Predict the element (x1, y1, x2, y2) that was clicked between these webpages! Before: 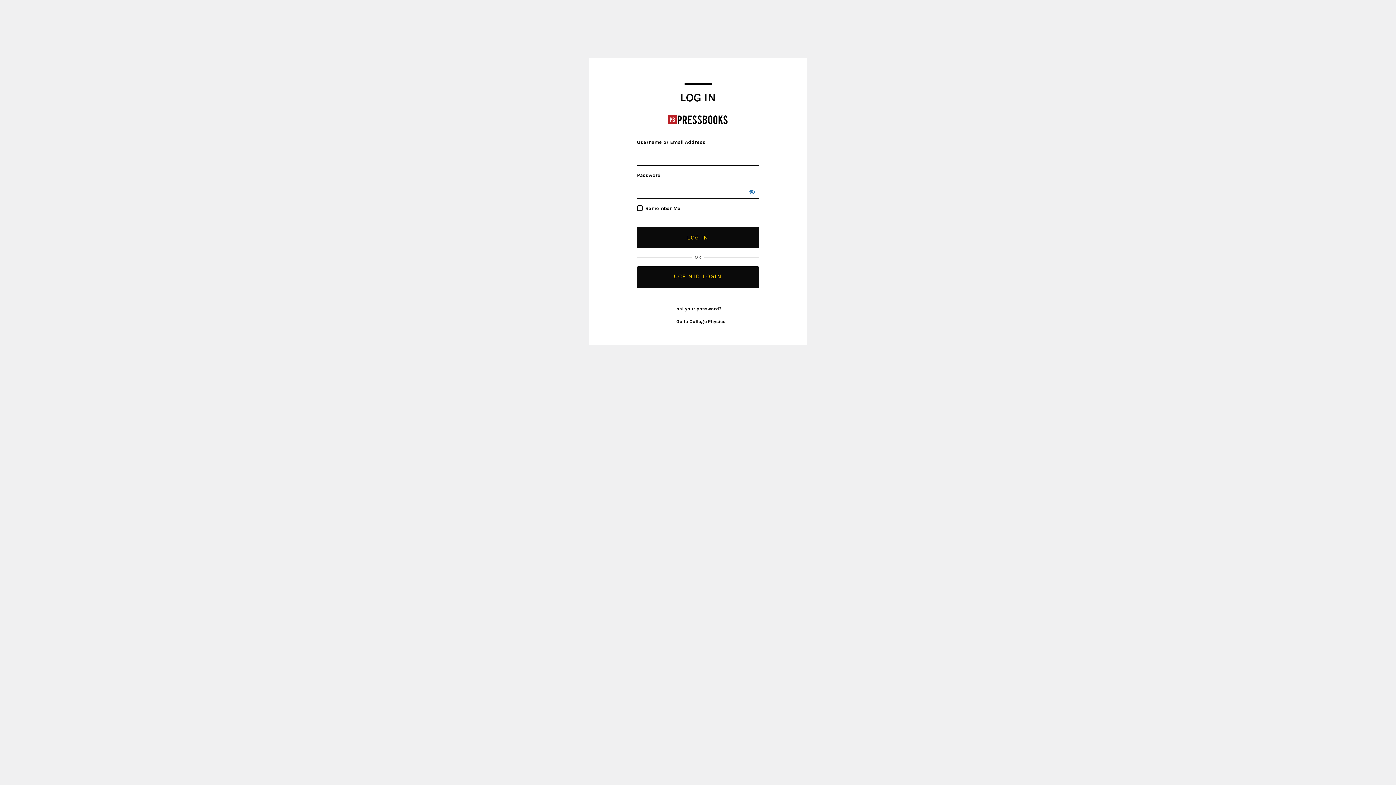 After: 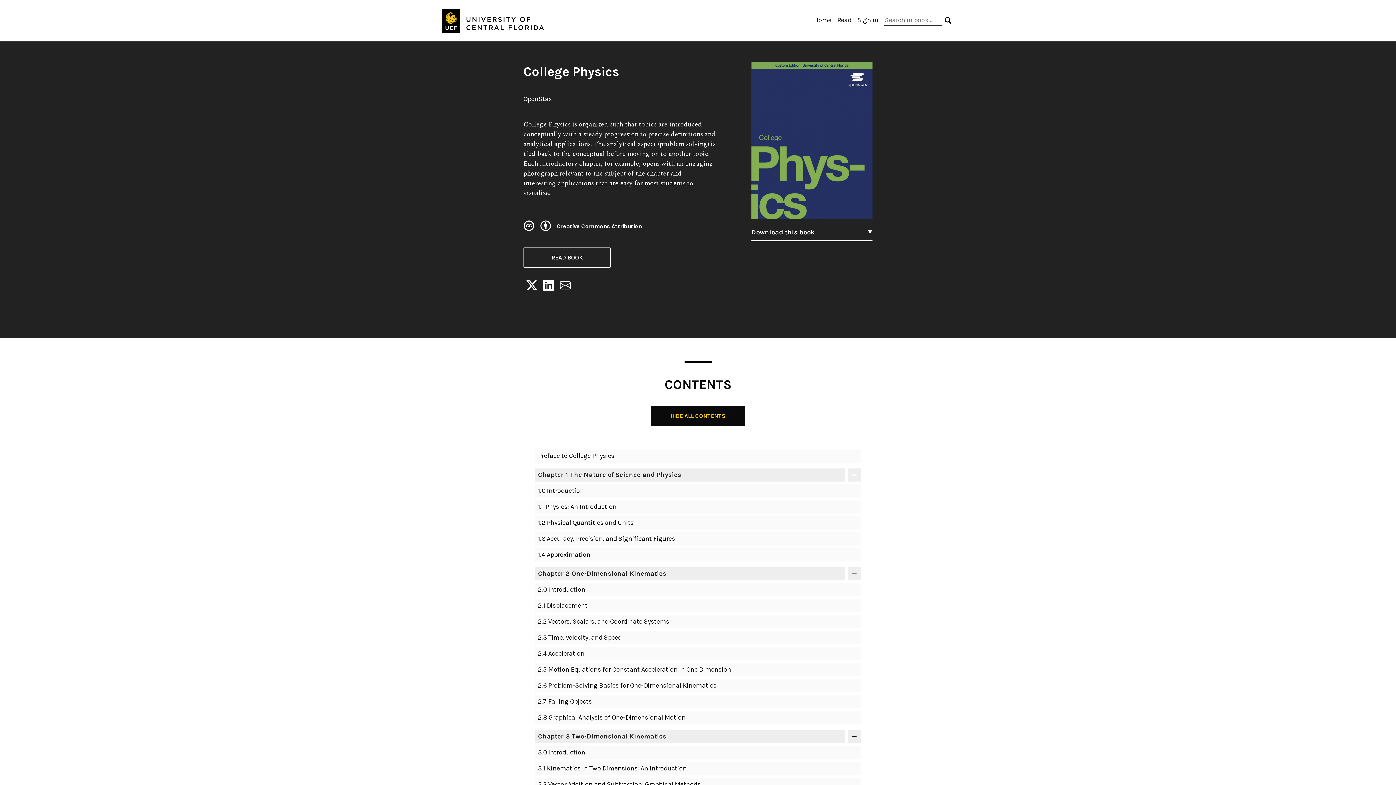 Action: label: ← Go to College Physics bbox: (670, 318, 725, 324)